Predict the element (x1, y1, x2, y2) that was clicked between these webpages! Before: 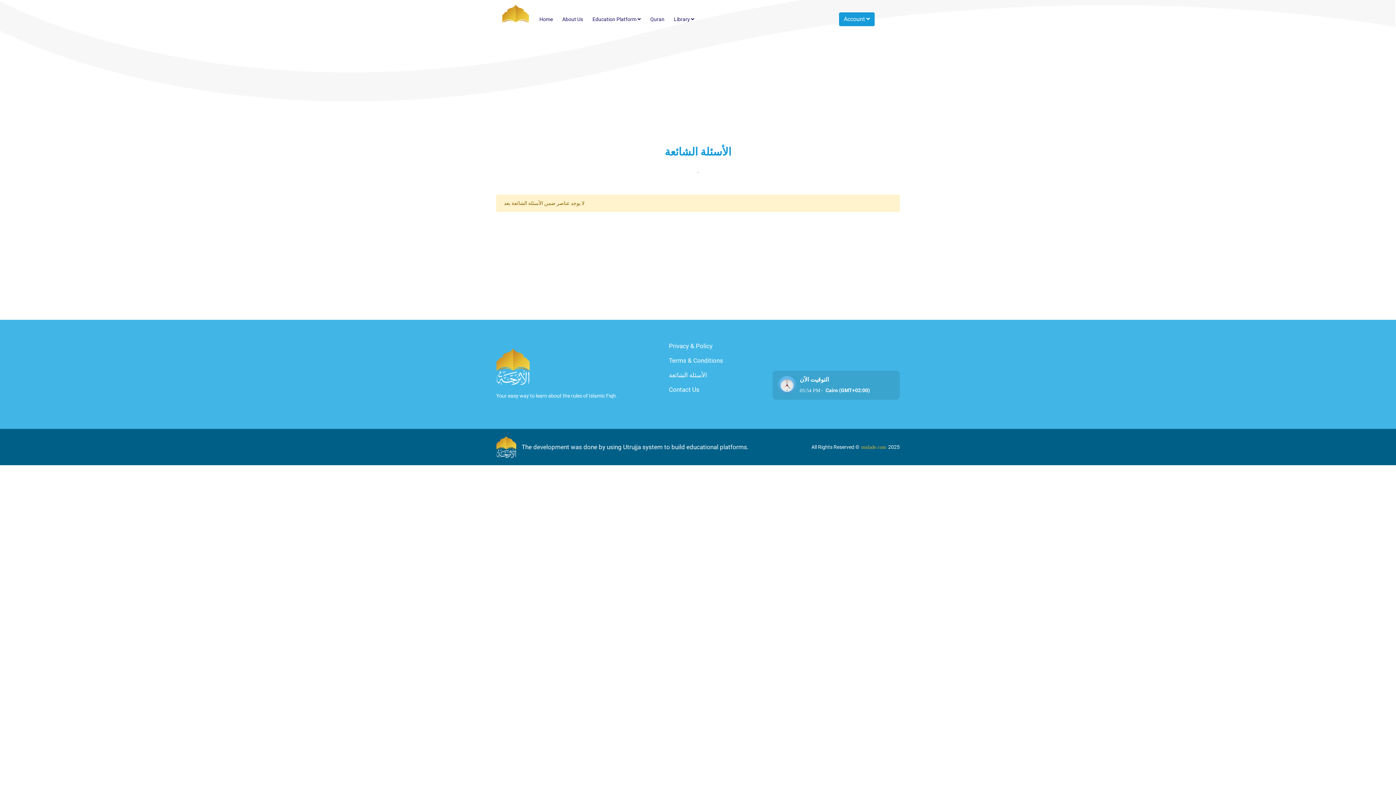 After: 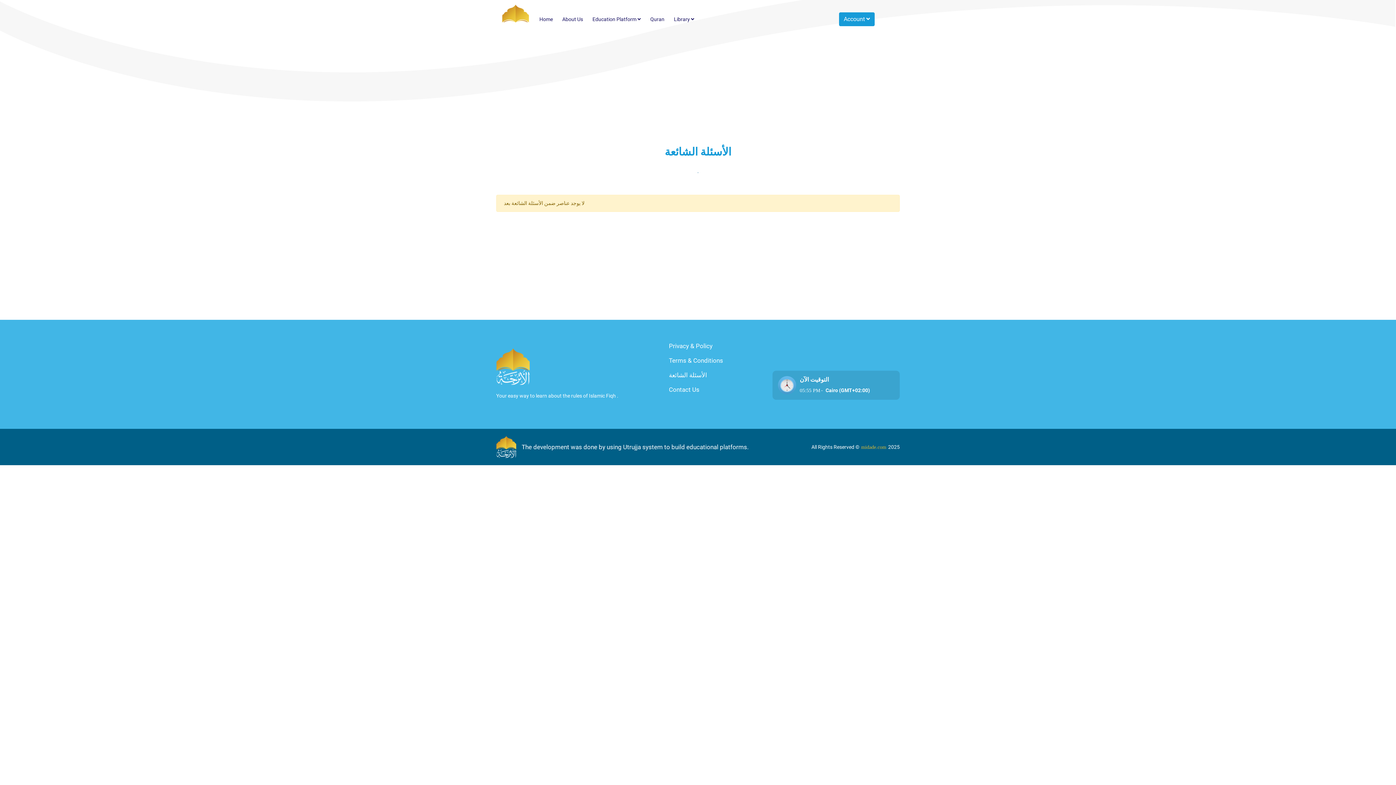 Action: bbox: (669, 371, 707, 378) label: الأسئلة الشائعة